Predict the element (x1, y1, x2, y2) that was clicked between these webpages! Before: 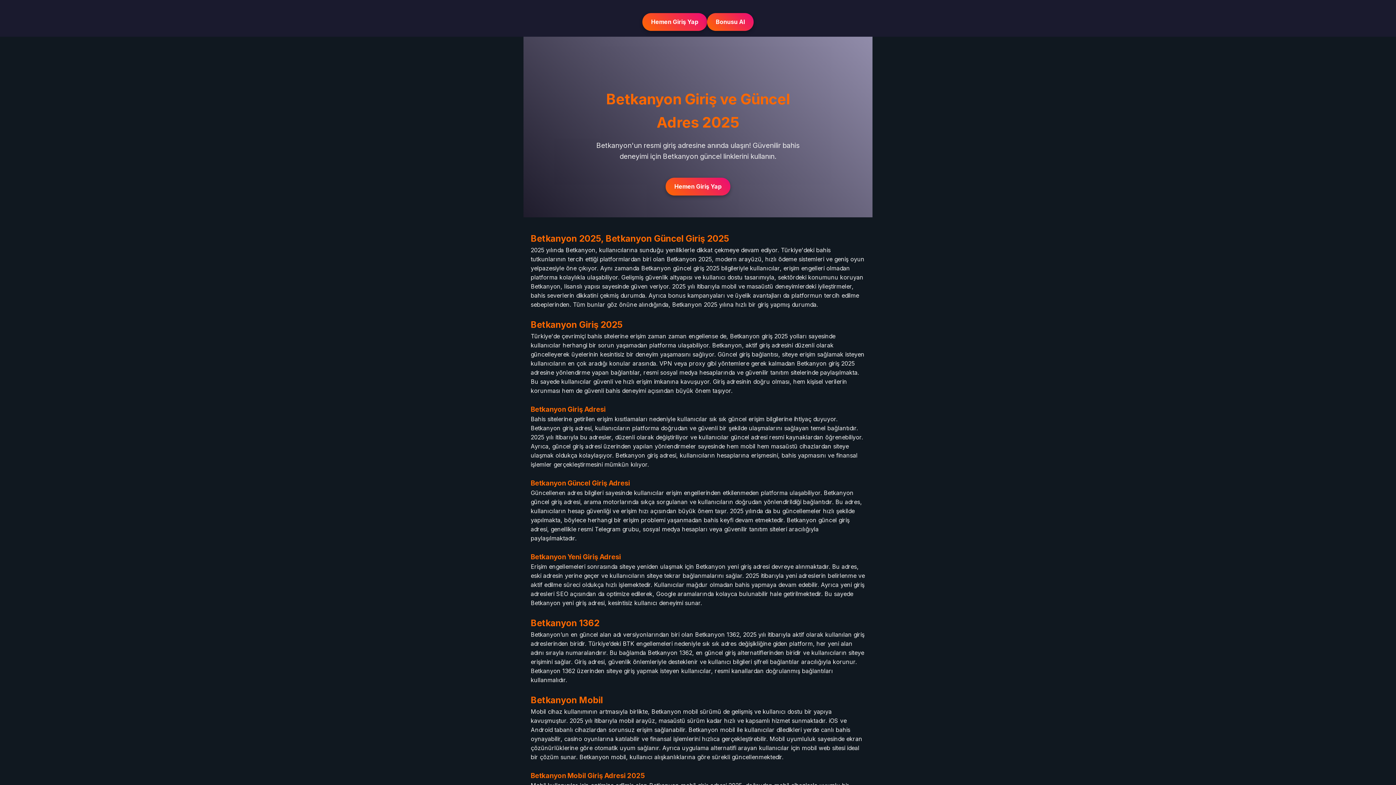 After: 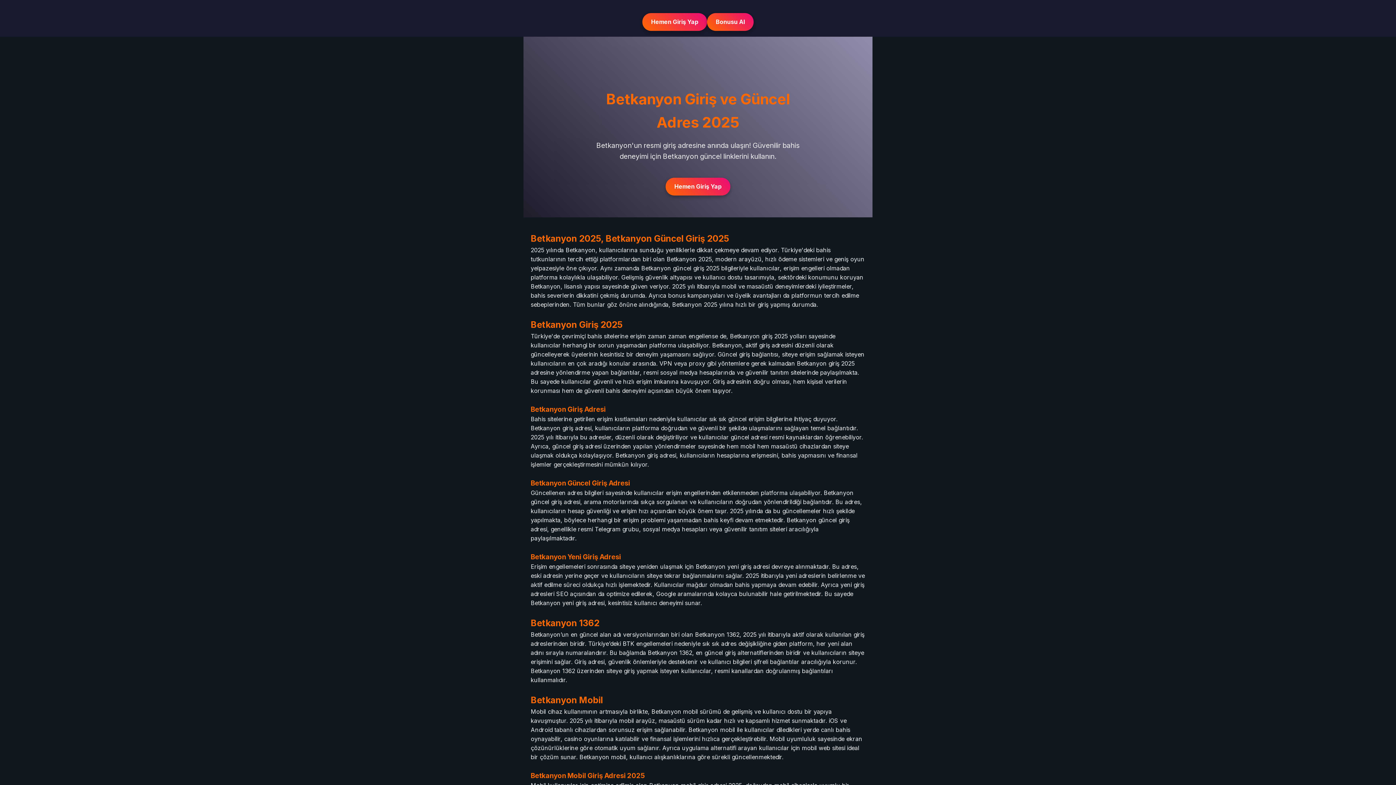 Action: label: Bonusu Al bbox: (707, 13, 753, 30)